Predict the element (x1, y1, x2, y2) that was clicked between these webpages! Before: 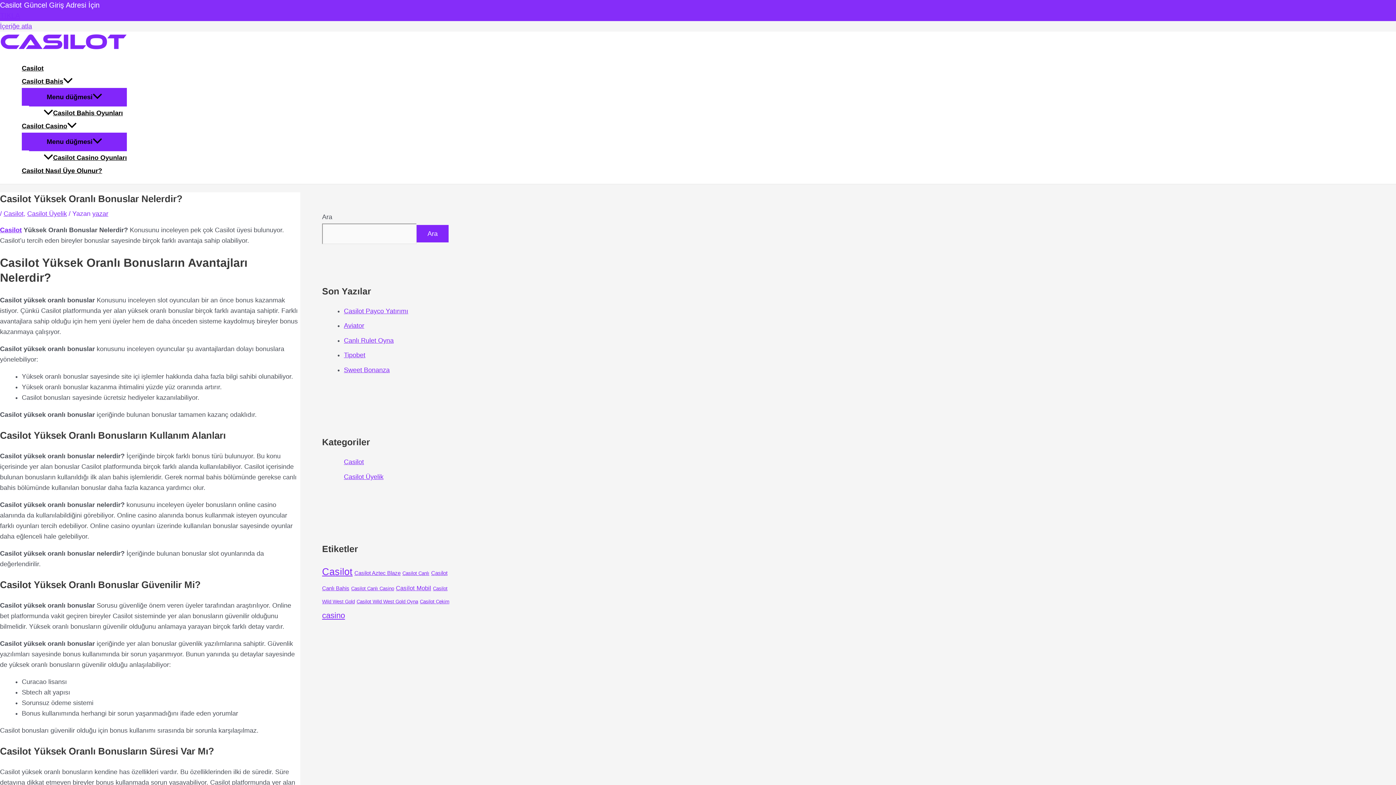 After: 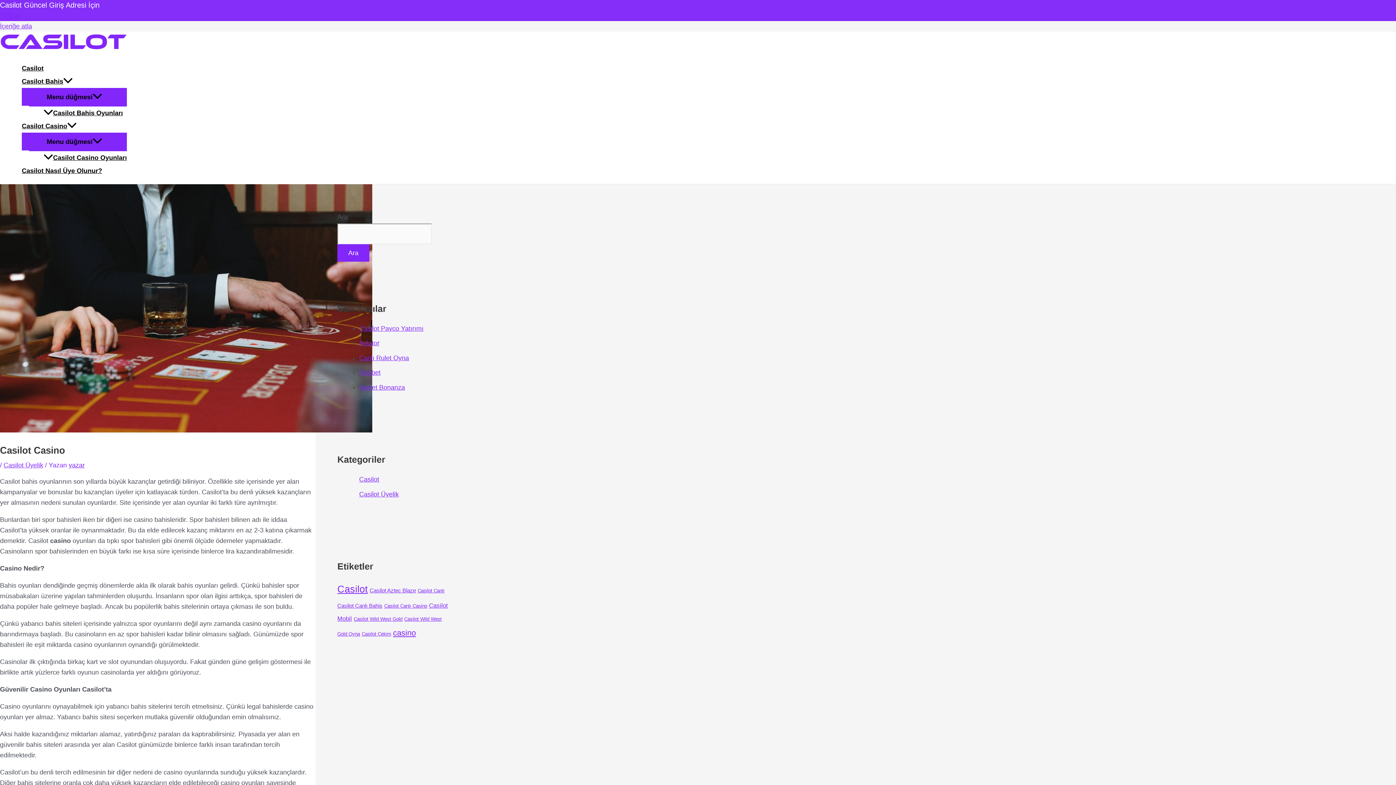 Action: bbox: (21, 119, 126, 132) label: Casilot Casino